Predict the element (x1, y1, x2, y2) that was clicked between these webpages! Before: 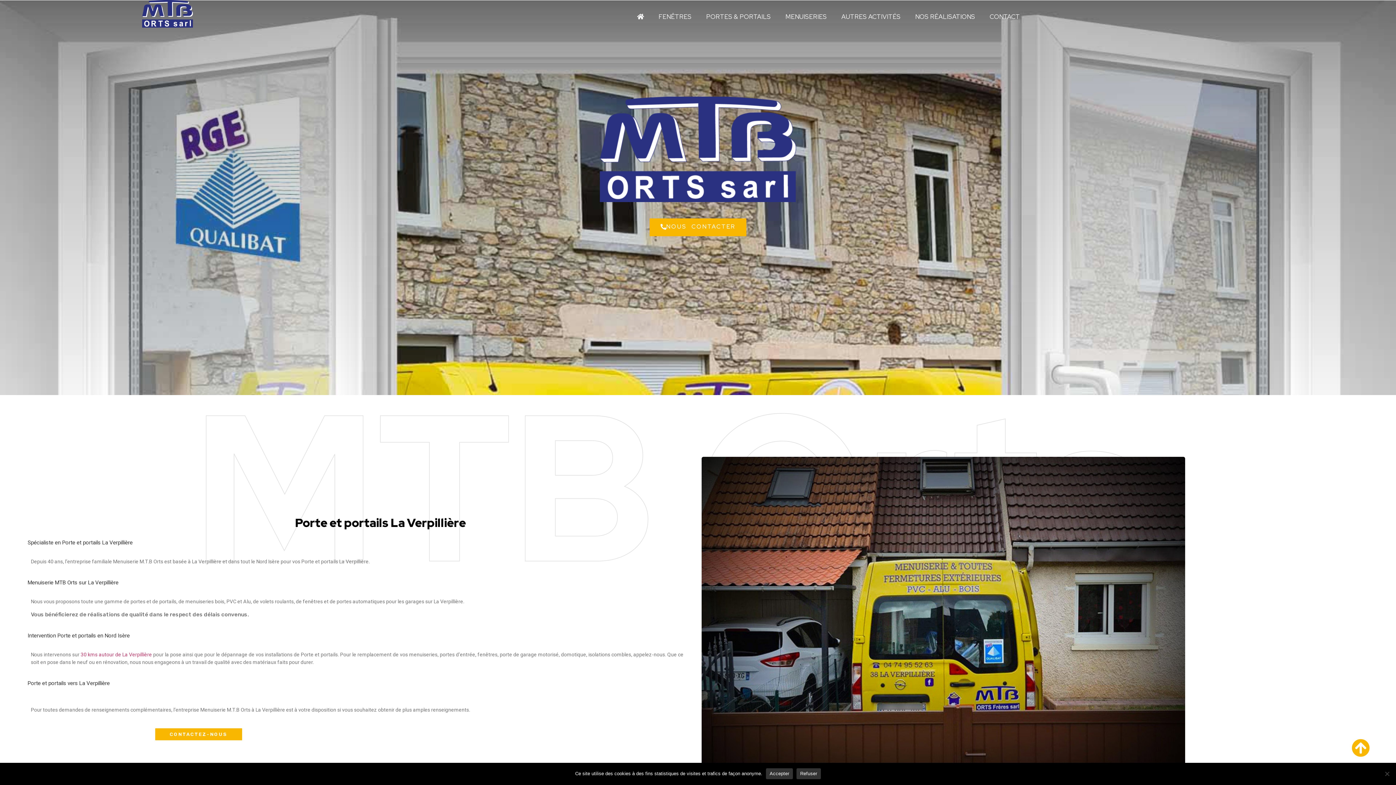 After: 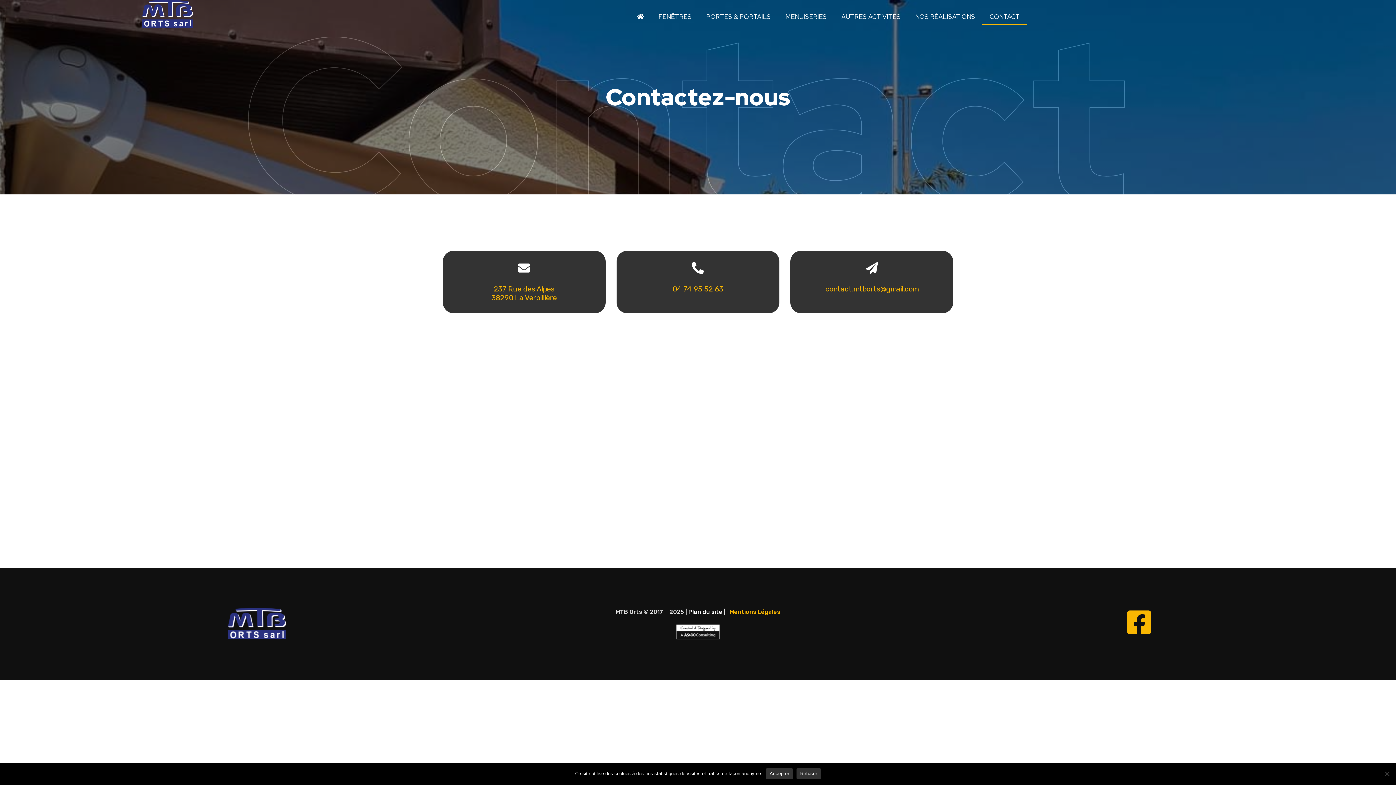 Action: bbox: (982, 8, 1027, 24) label: CONTACT